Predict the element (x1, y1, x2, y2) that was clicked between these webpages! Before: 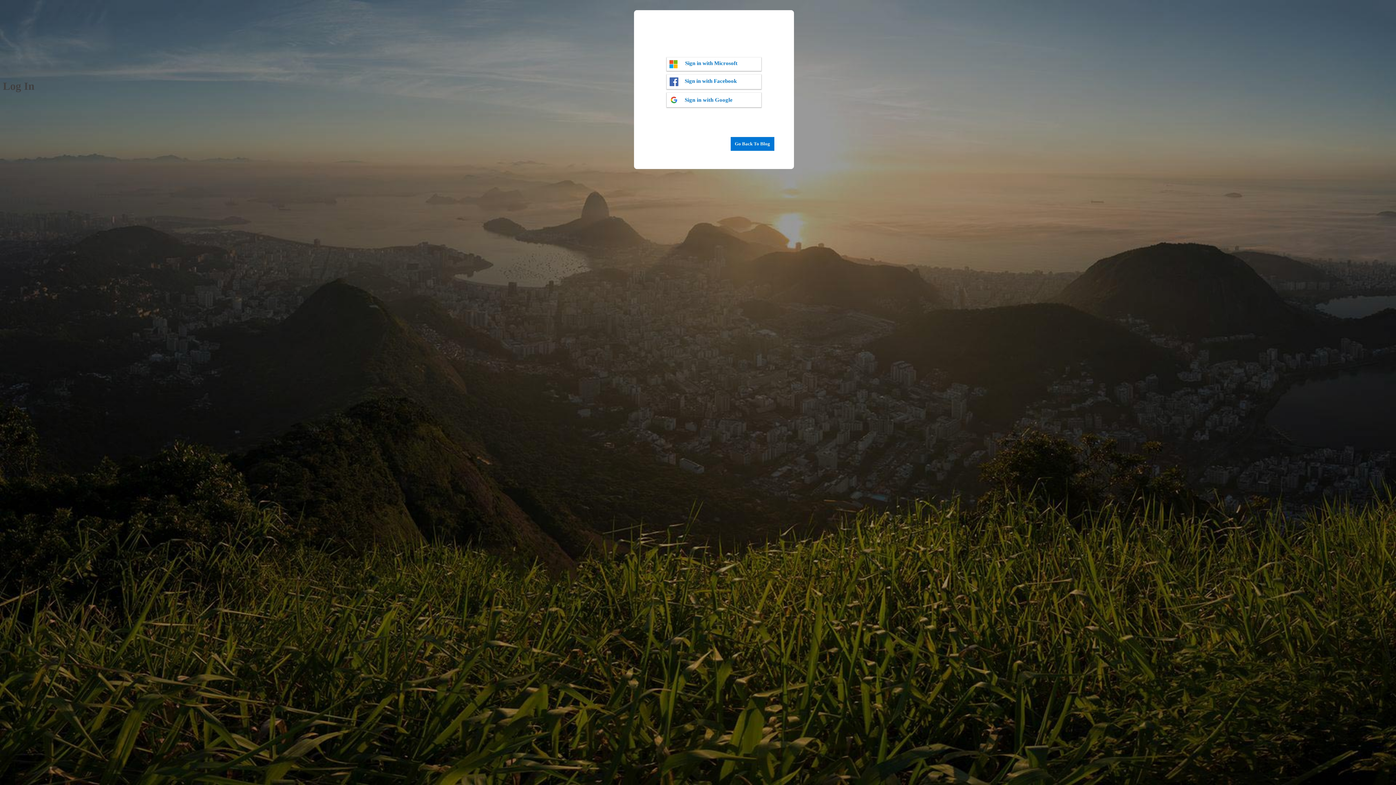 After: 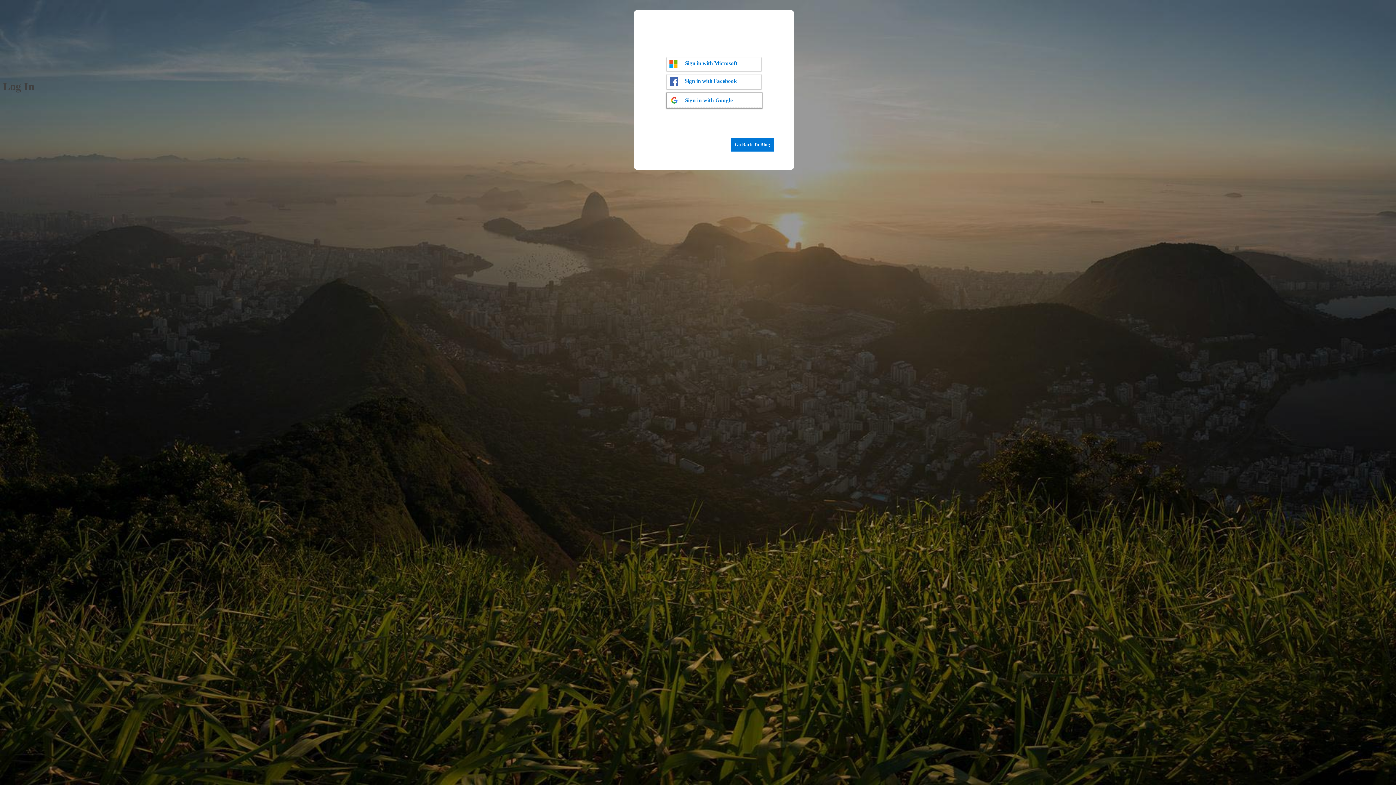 Action: bbox: (666, 92, 761, 107) label: Sign in with Google